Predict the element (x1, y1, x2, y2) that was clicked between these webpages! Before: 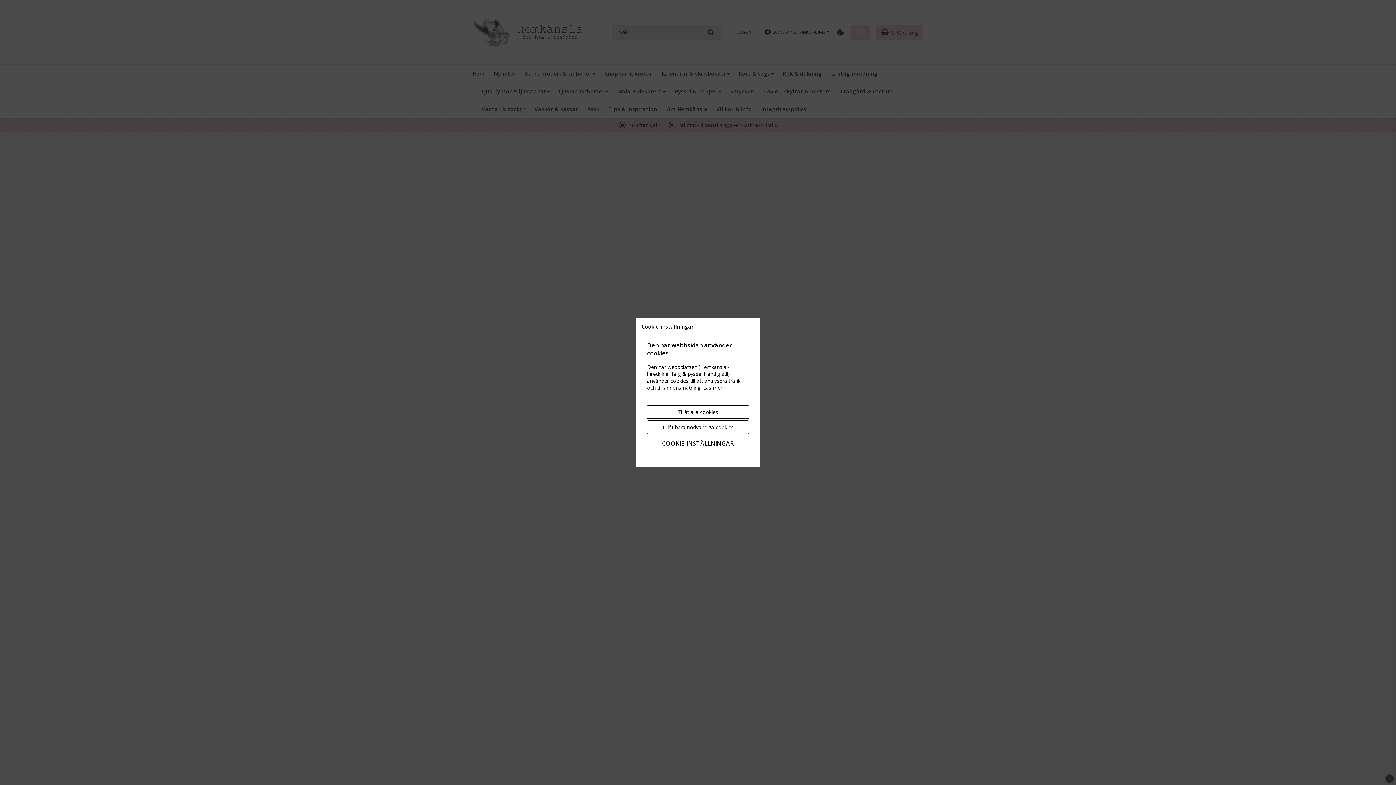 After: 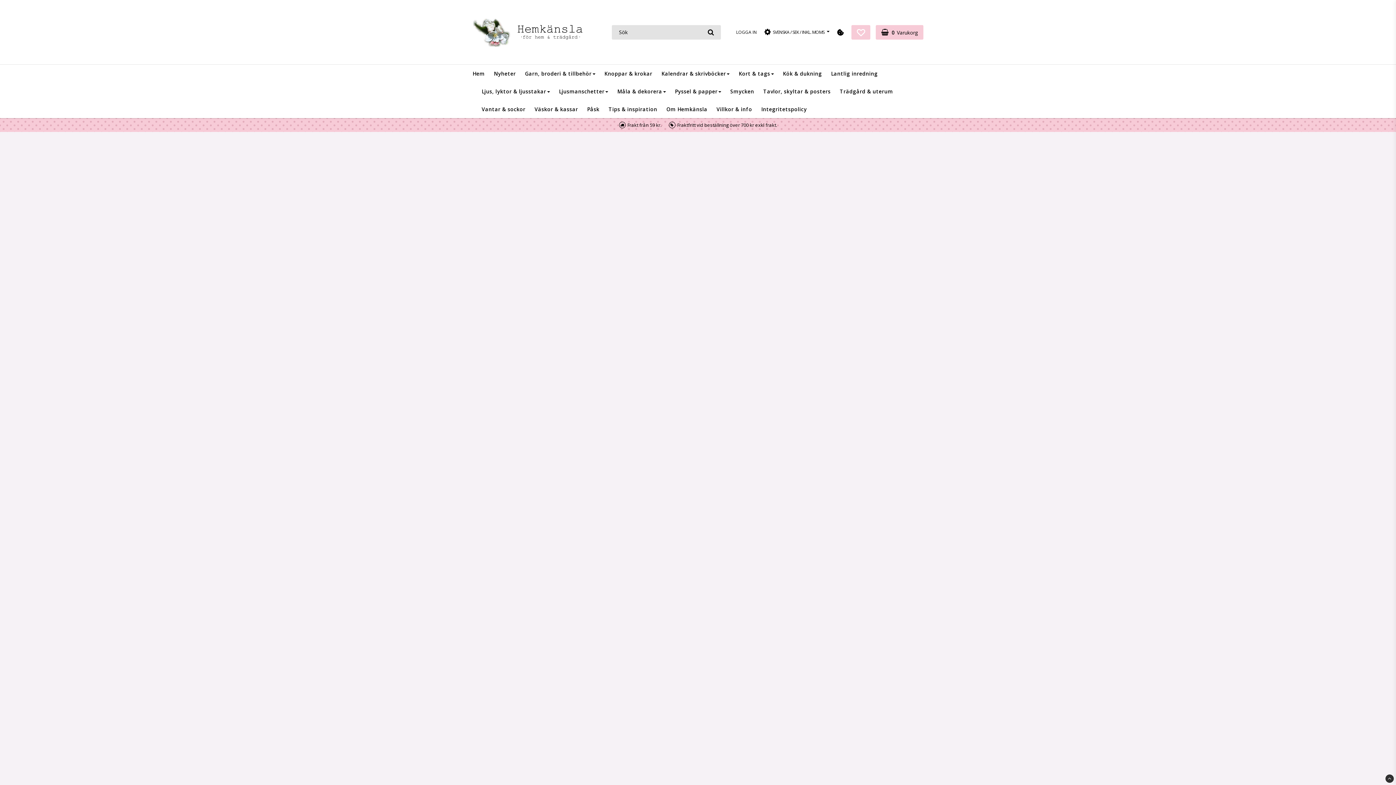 Action: bbox: (647, 405, 749, 419) label: Tillåt alla cookies